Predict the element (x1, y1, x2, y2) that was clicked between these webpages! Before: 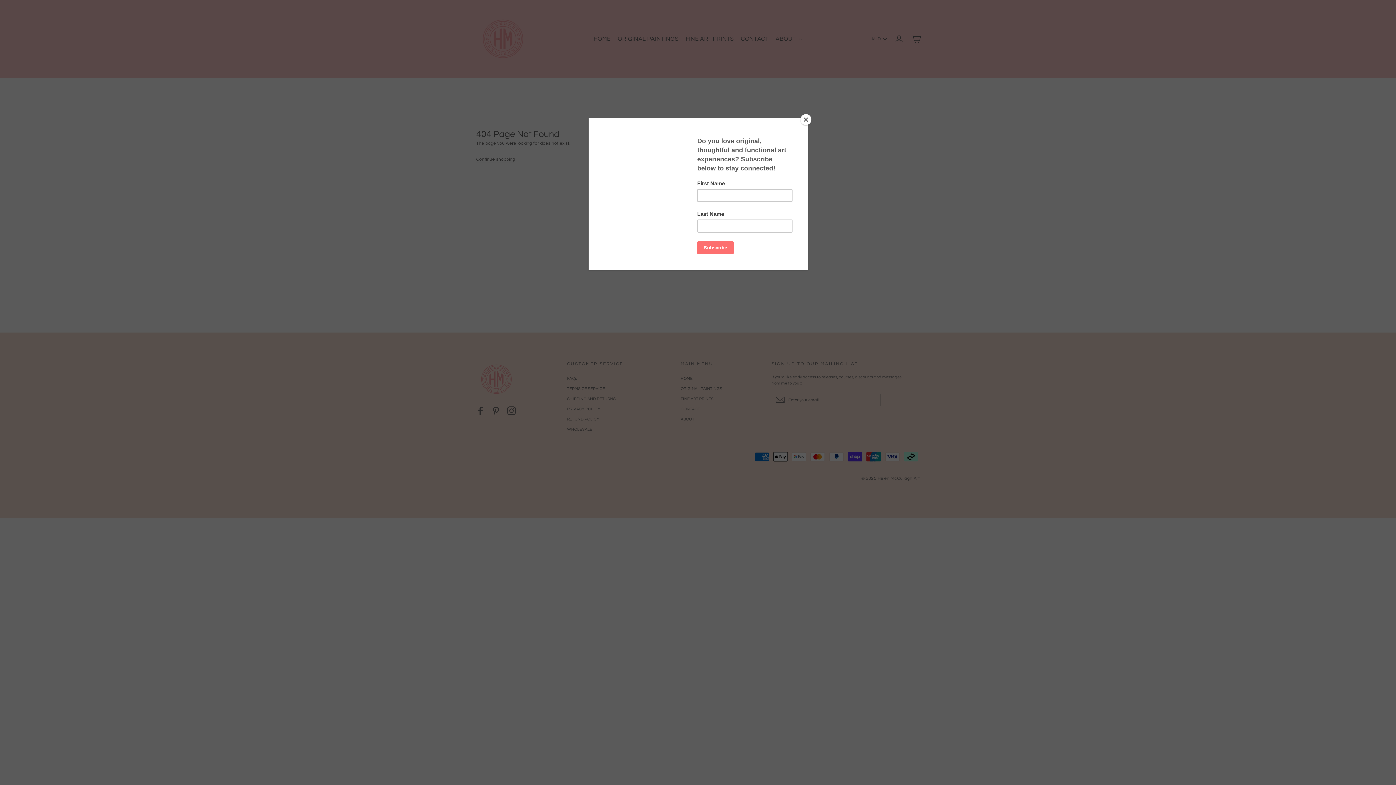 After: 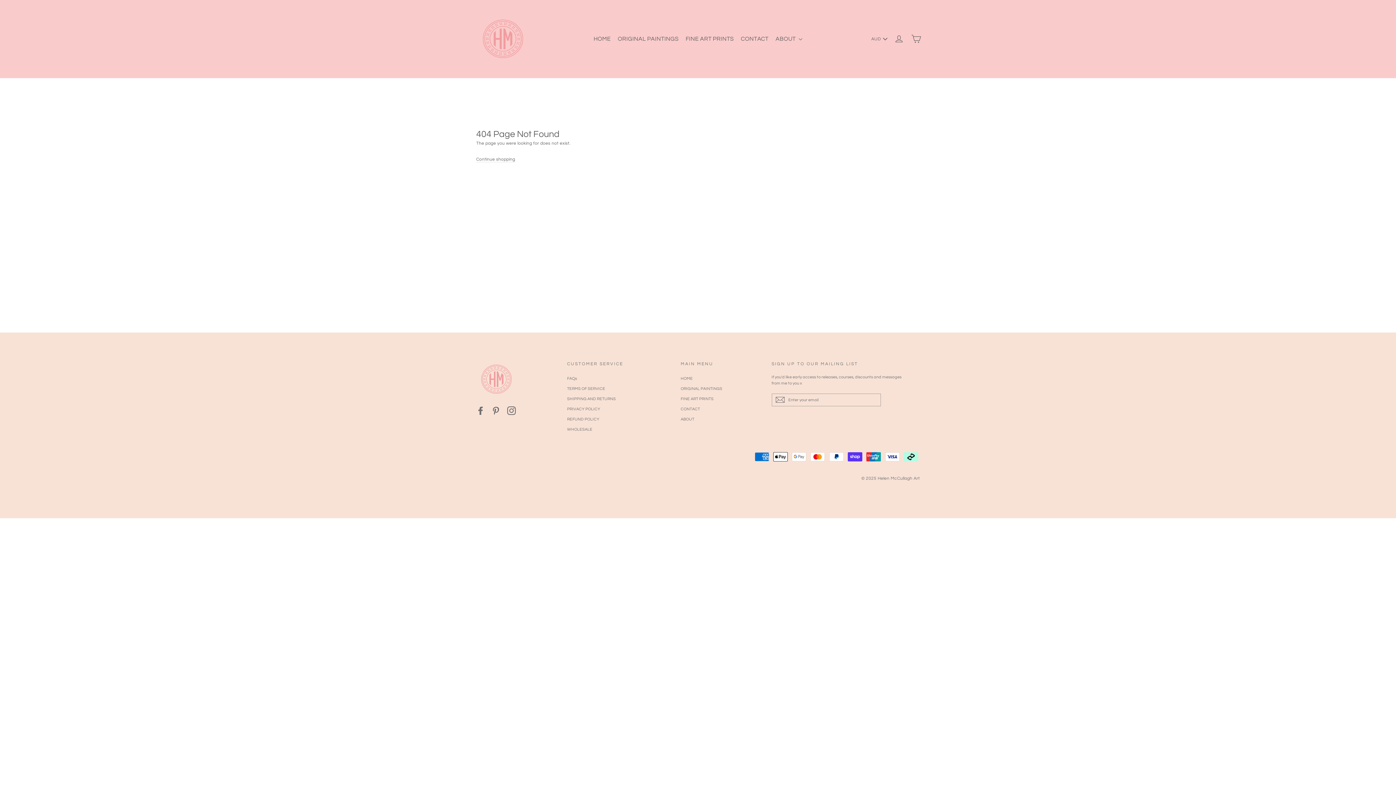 Action: bbox: (800, 114, 811, 125) label: Close